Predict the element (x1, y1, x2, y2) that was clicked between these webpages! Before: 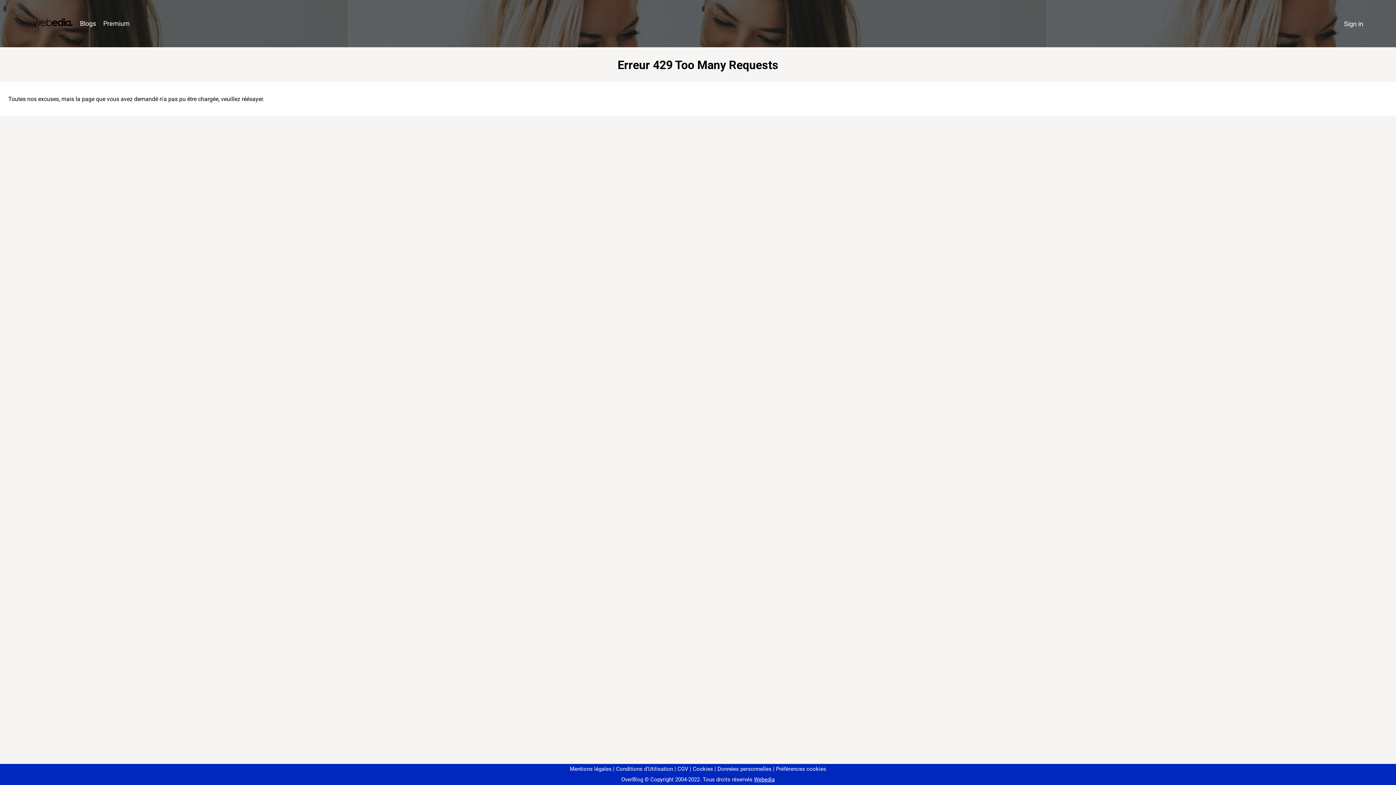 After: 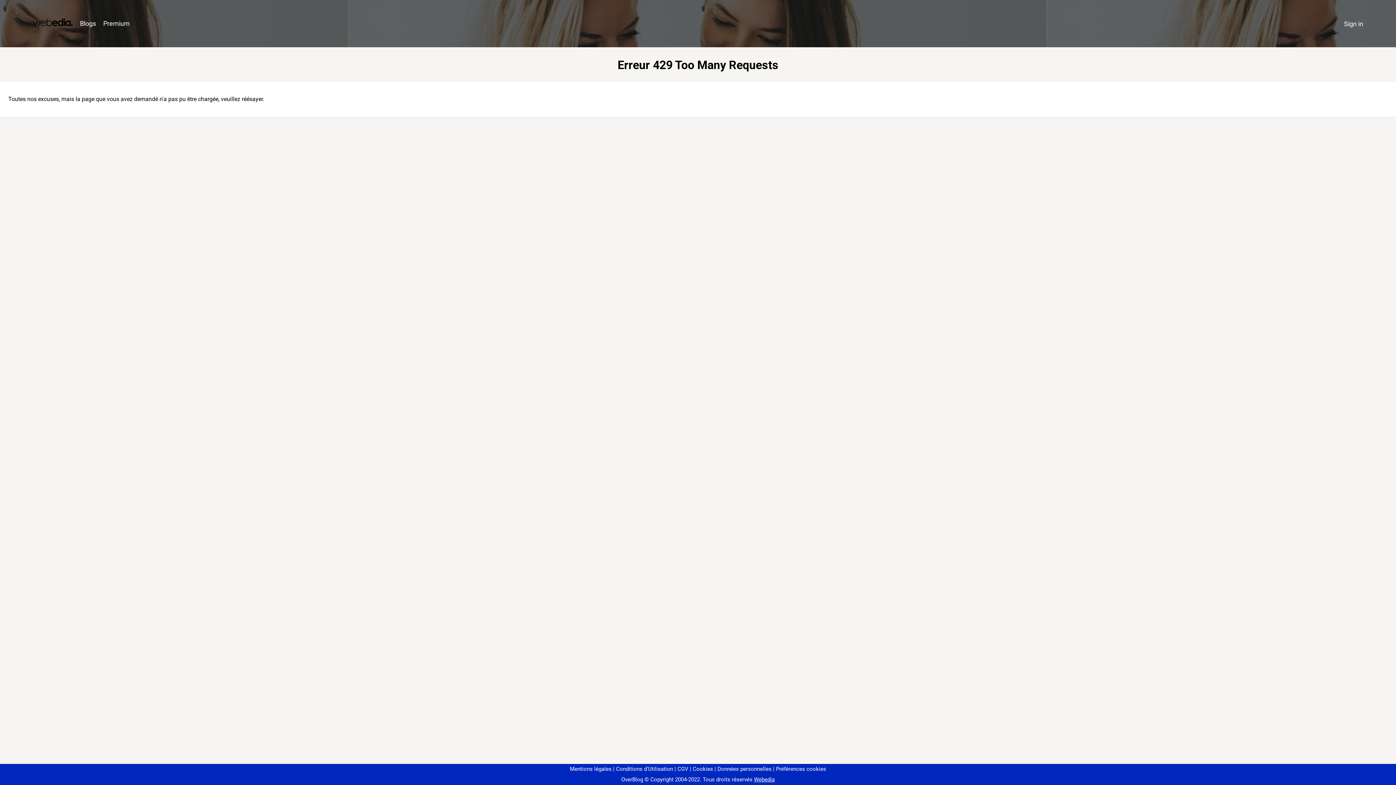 Action: label: Préférences cookies bbox: (773, 766, 826, 772)